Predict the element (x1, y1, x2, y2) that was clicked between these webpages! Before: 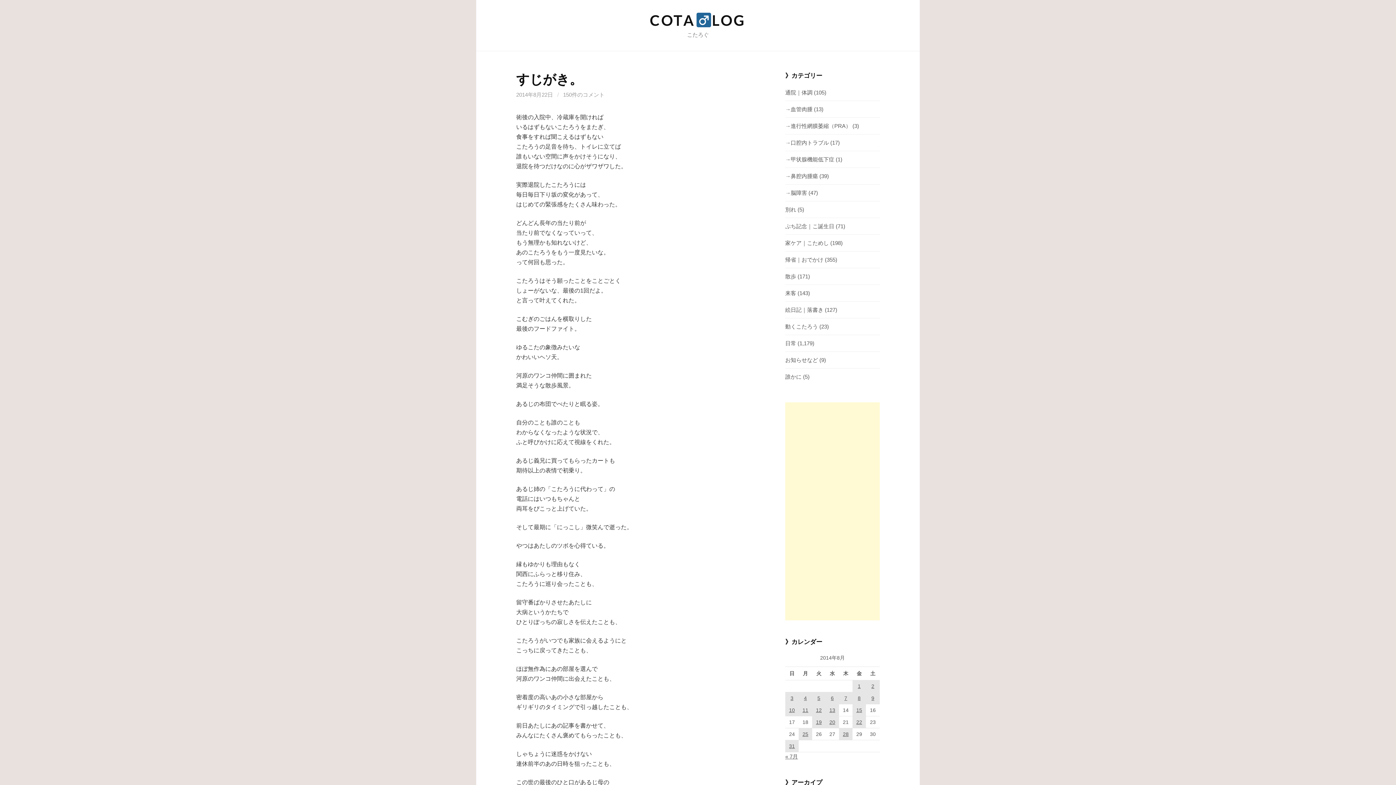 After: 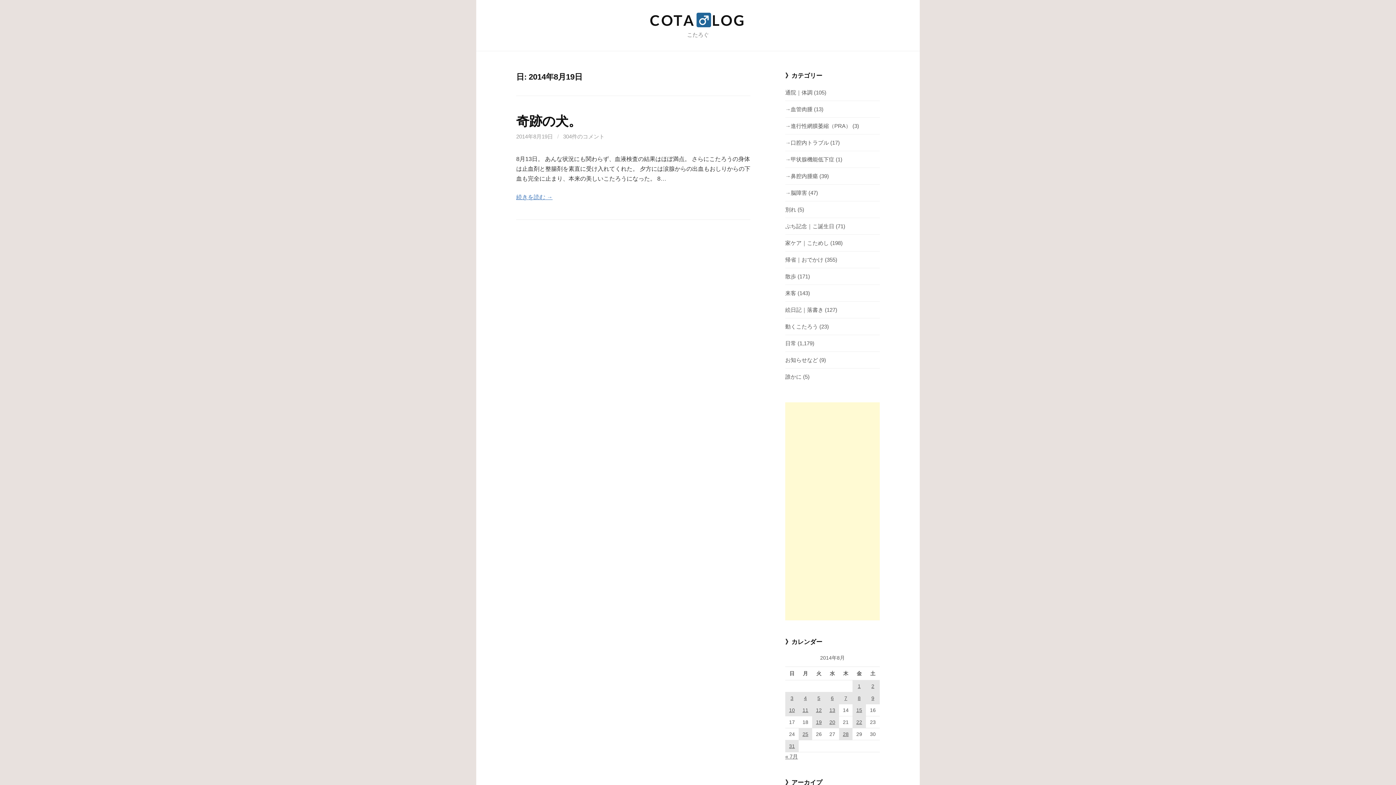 Action: label: 2014年8月19日 に投稿を公開 bbox: (812, 716, 825, 728)